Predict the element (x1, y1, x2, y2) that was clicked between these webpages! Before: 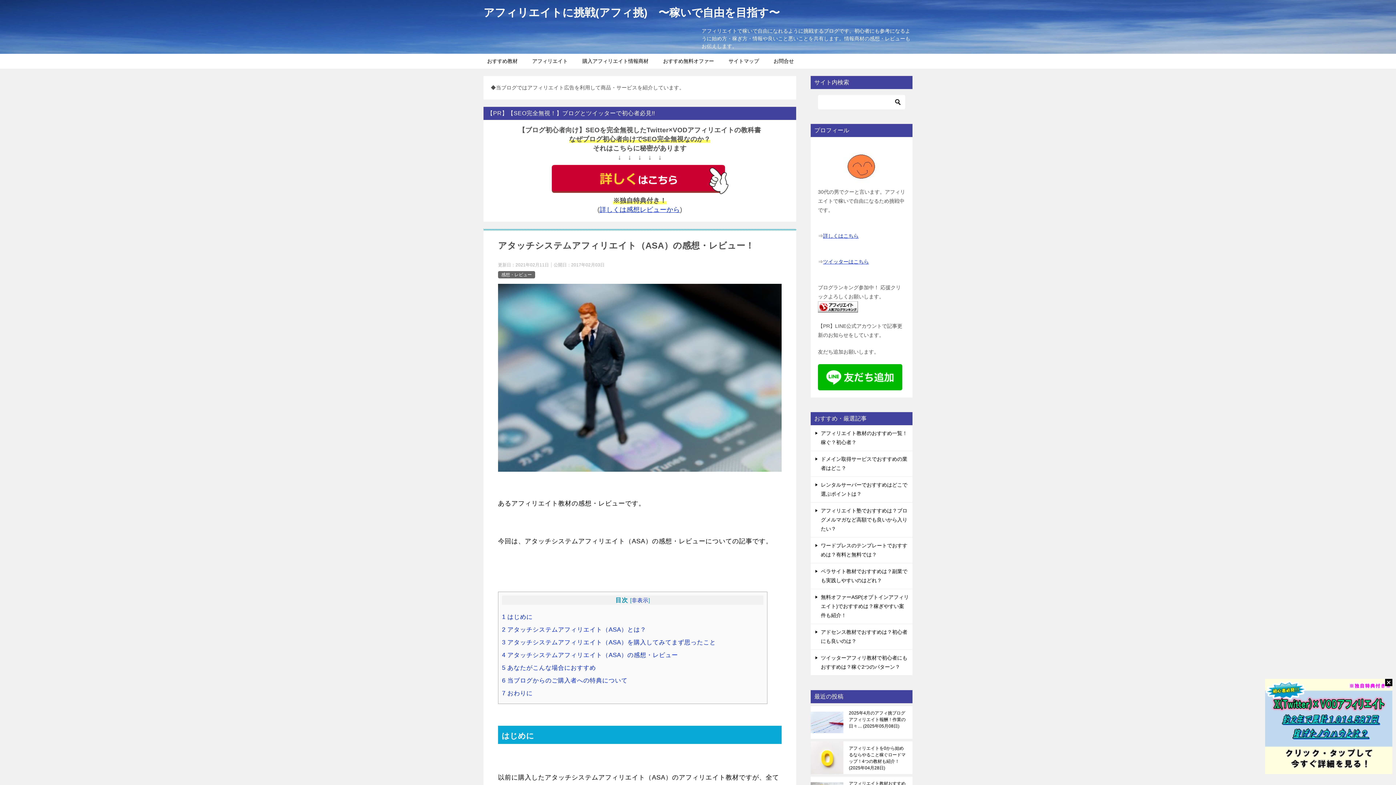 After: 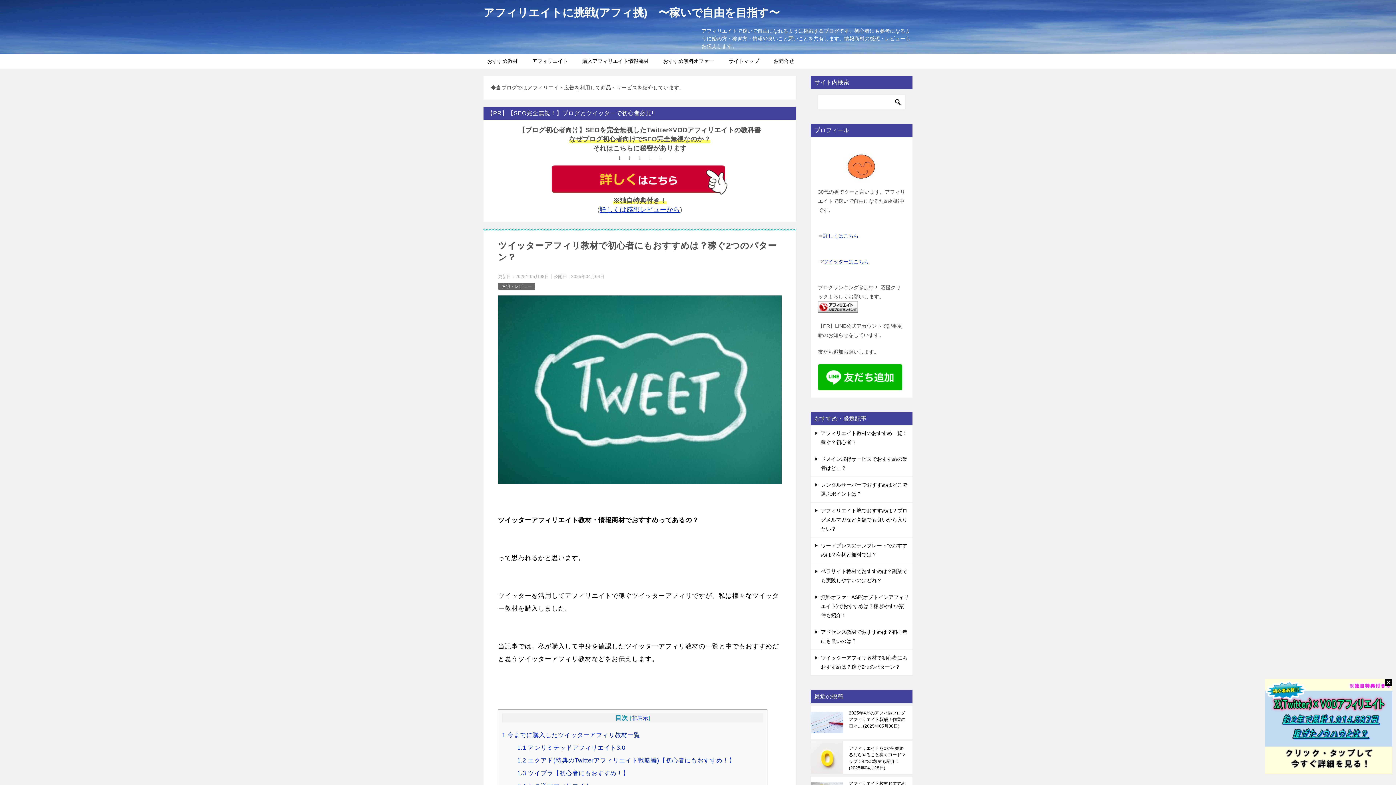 Action: label: ツイッターアフィリ教材で初心者にもおすすめは？稼ぐ2つのパターン？ bbox: (810, 650, 912, 675)